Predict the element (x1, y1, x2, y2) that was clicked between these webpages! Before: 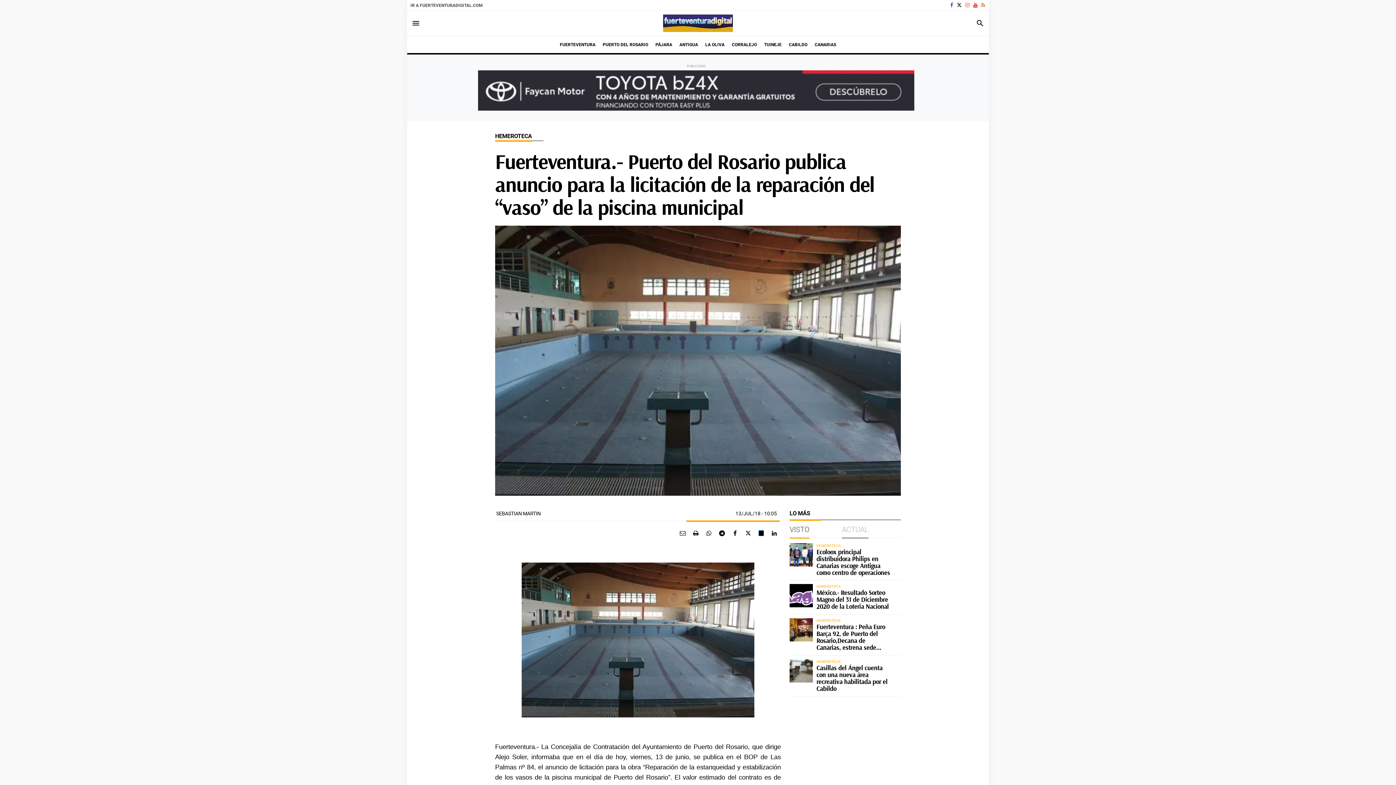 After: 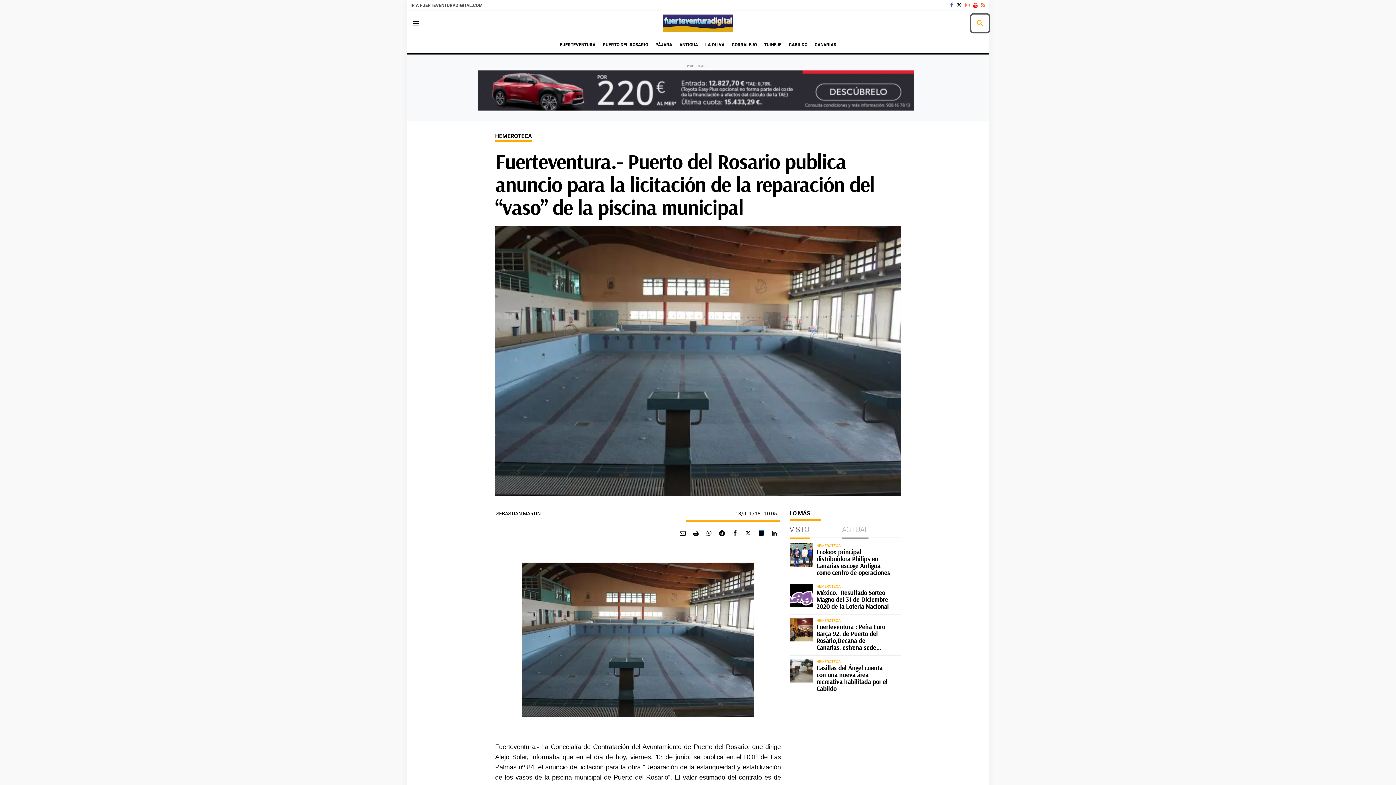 Action: label: Toggle search bbox: (971, 14, 989, 32)